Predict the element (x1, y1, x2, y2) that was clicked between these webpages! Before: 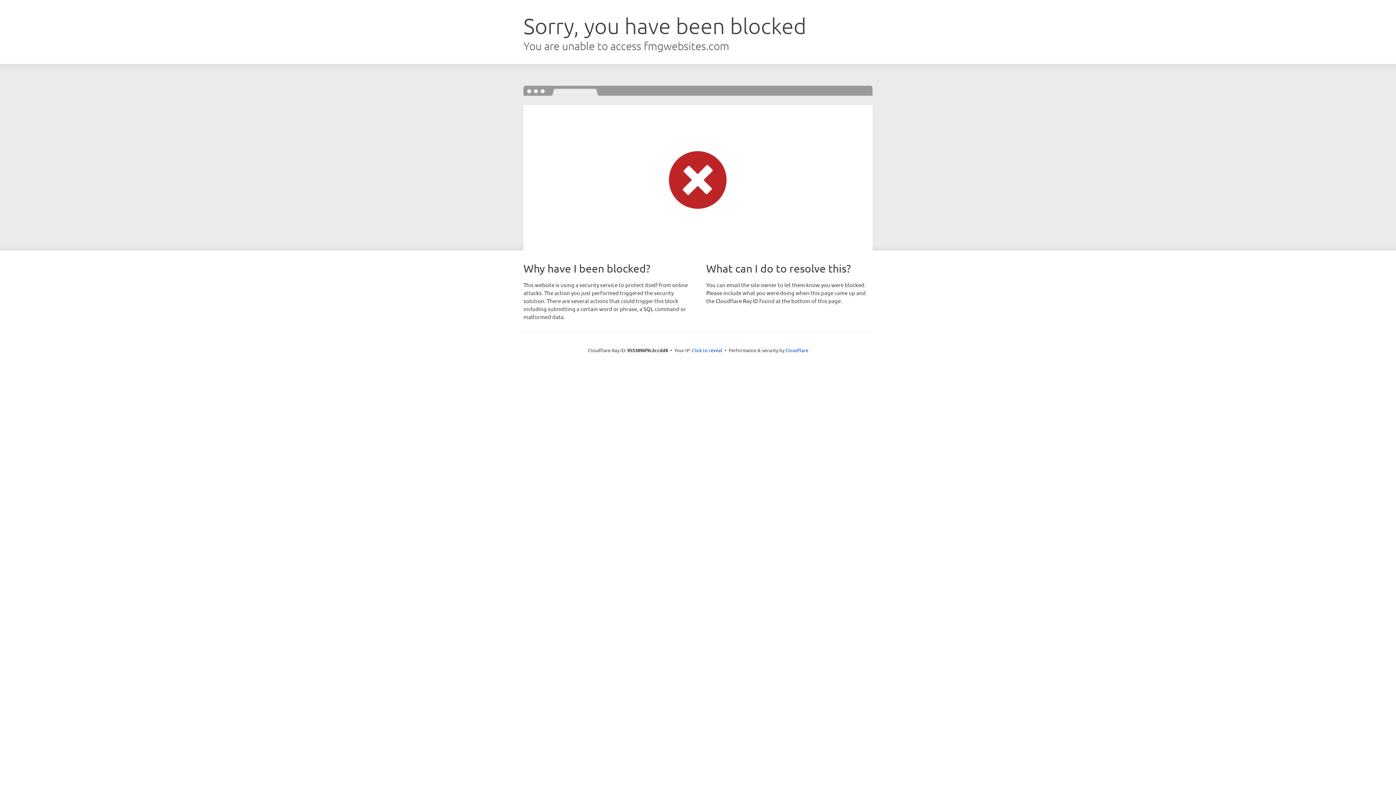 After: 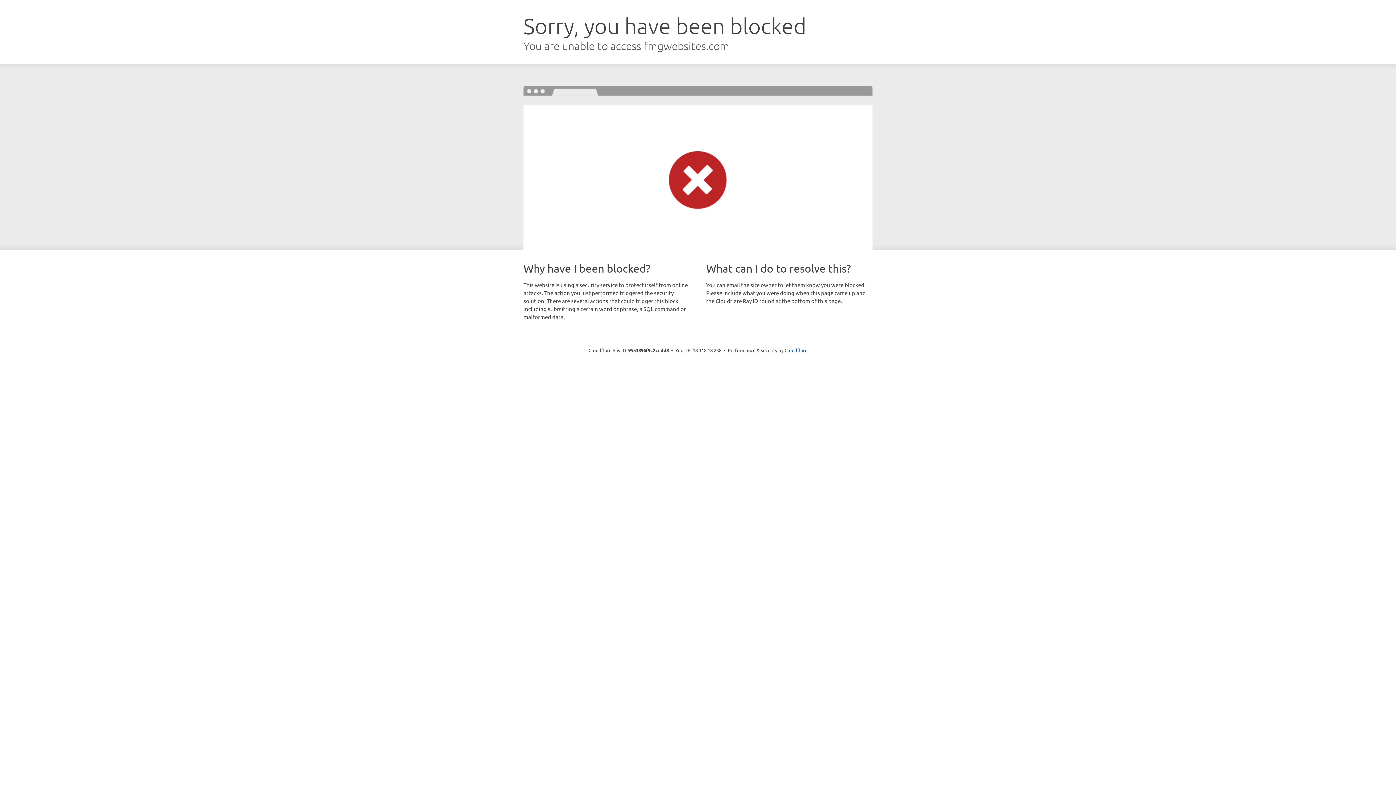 Action: label: Click to reveal bbox: (692, 346, 722, 353)